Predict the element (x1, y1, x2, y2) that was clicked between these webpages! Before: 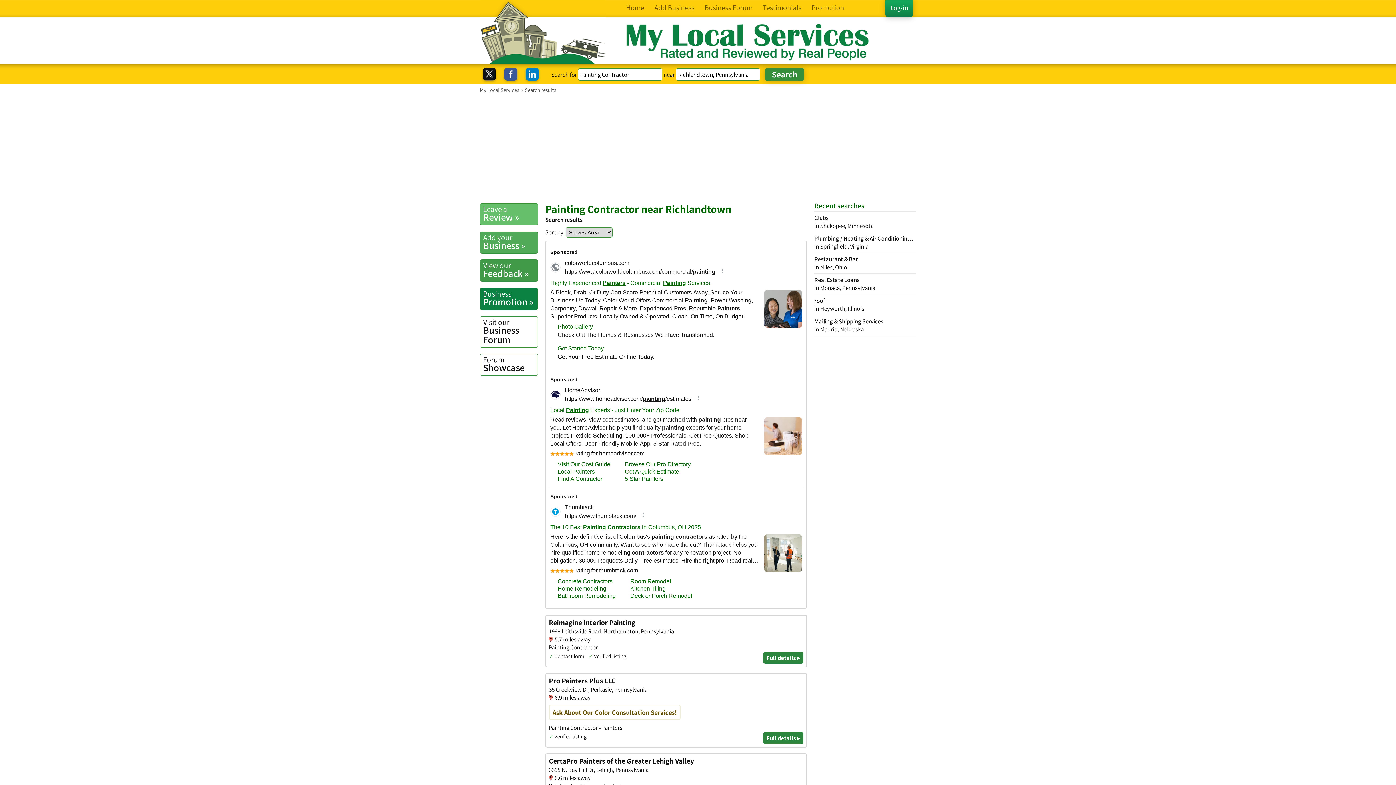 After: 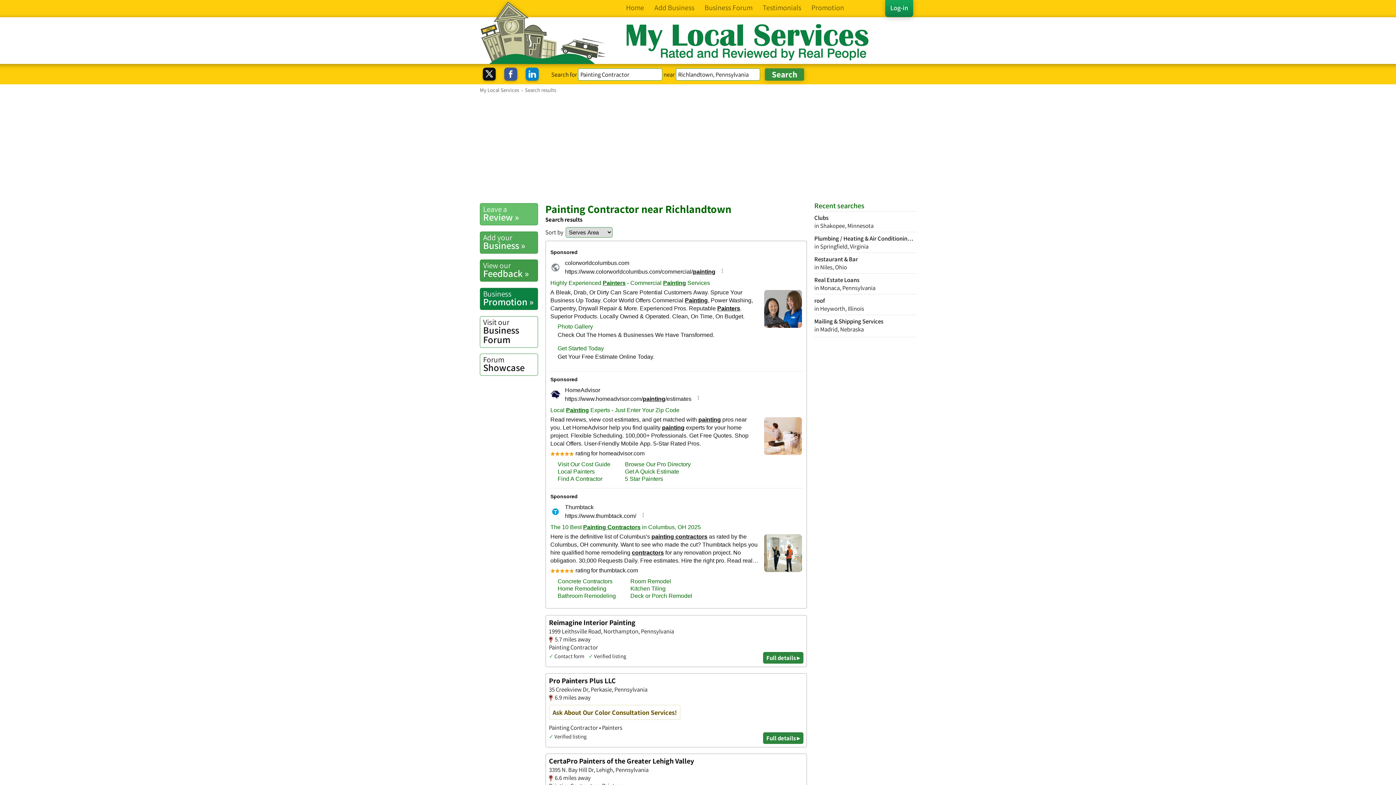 Action: bbox: (525, 67, 545, 82)